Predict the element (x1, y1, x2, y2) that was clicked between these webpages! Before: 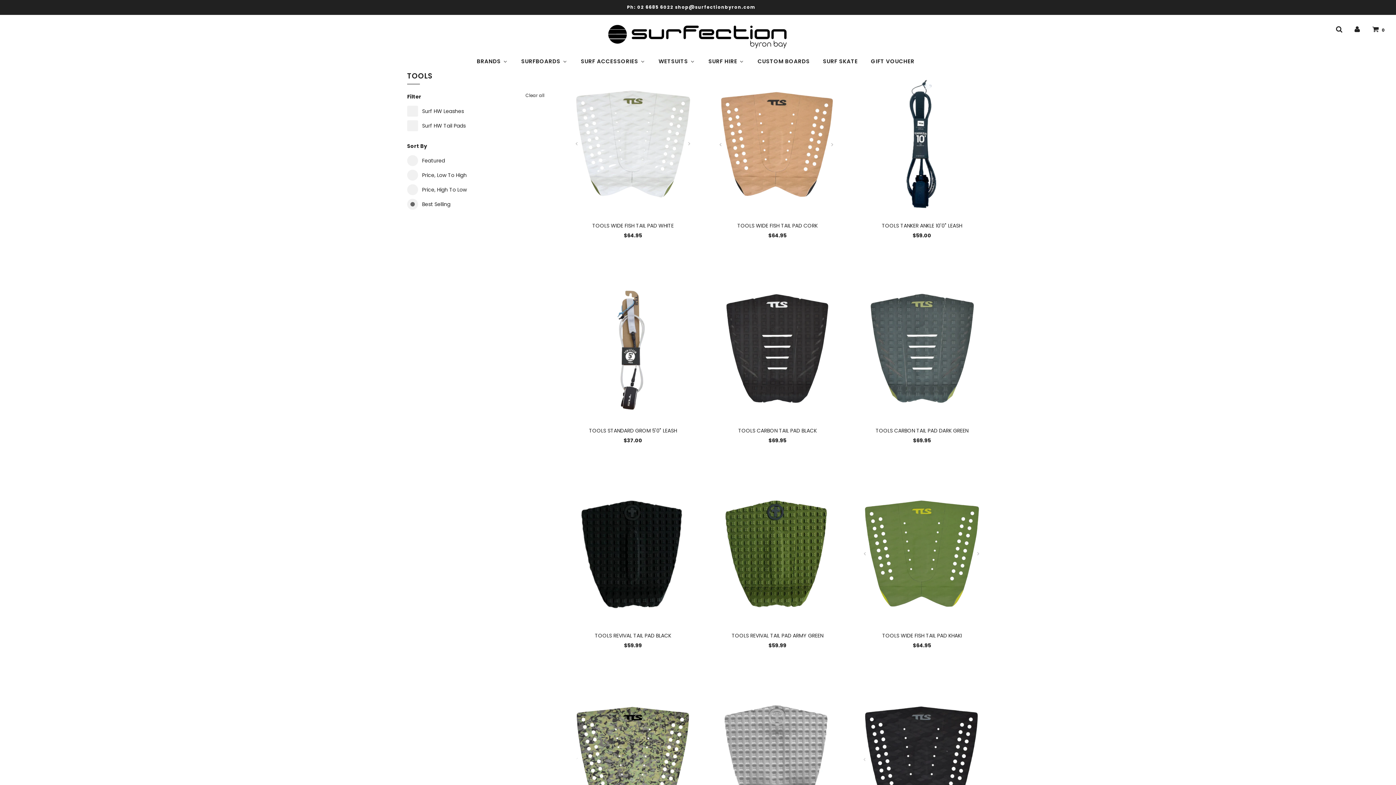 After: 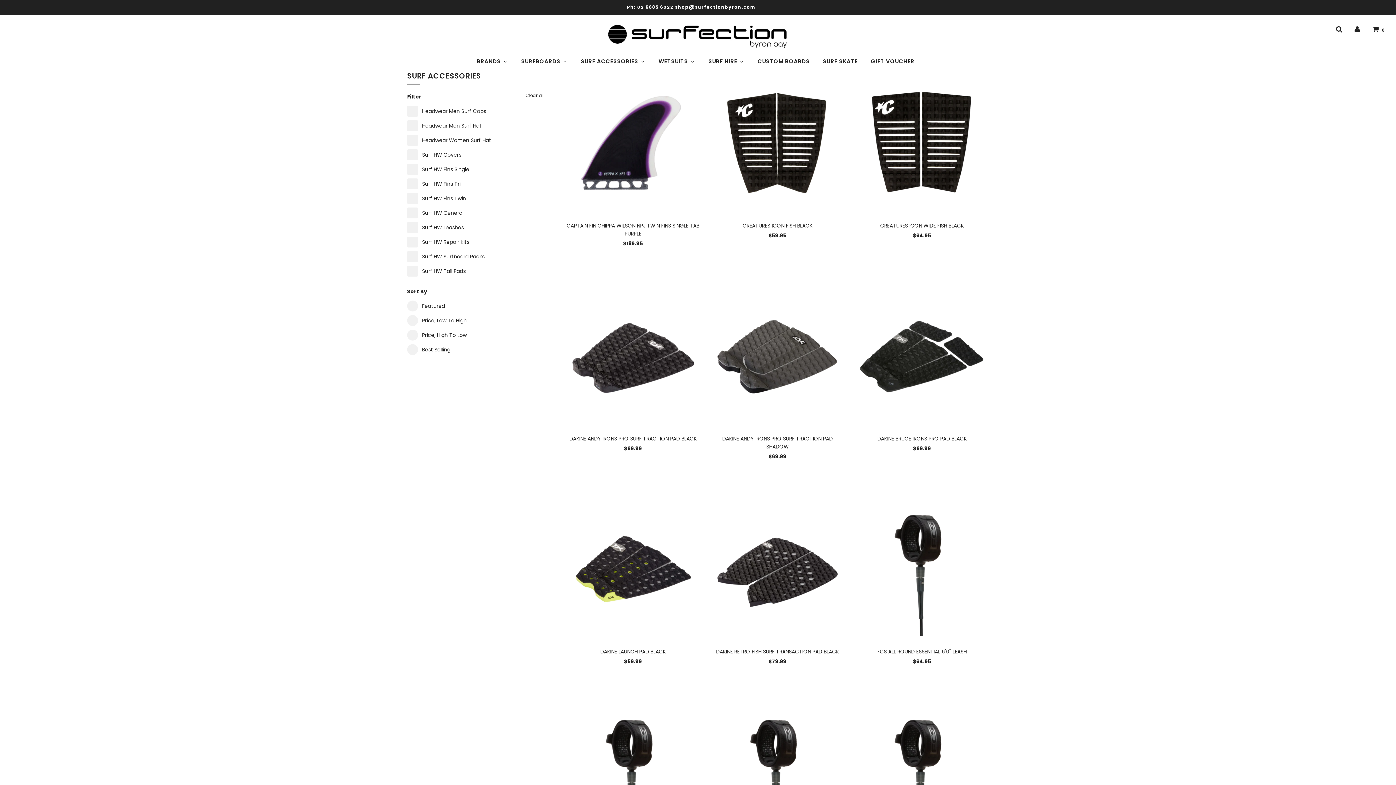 Action: bbox: (574, 52, 651, 69) label: SURF ACCESSORIES